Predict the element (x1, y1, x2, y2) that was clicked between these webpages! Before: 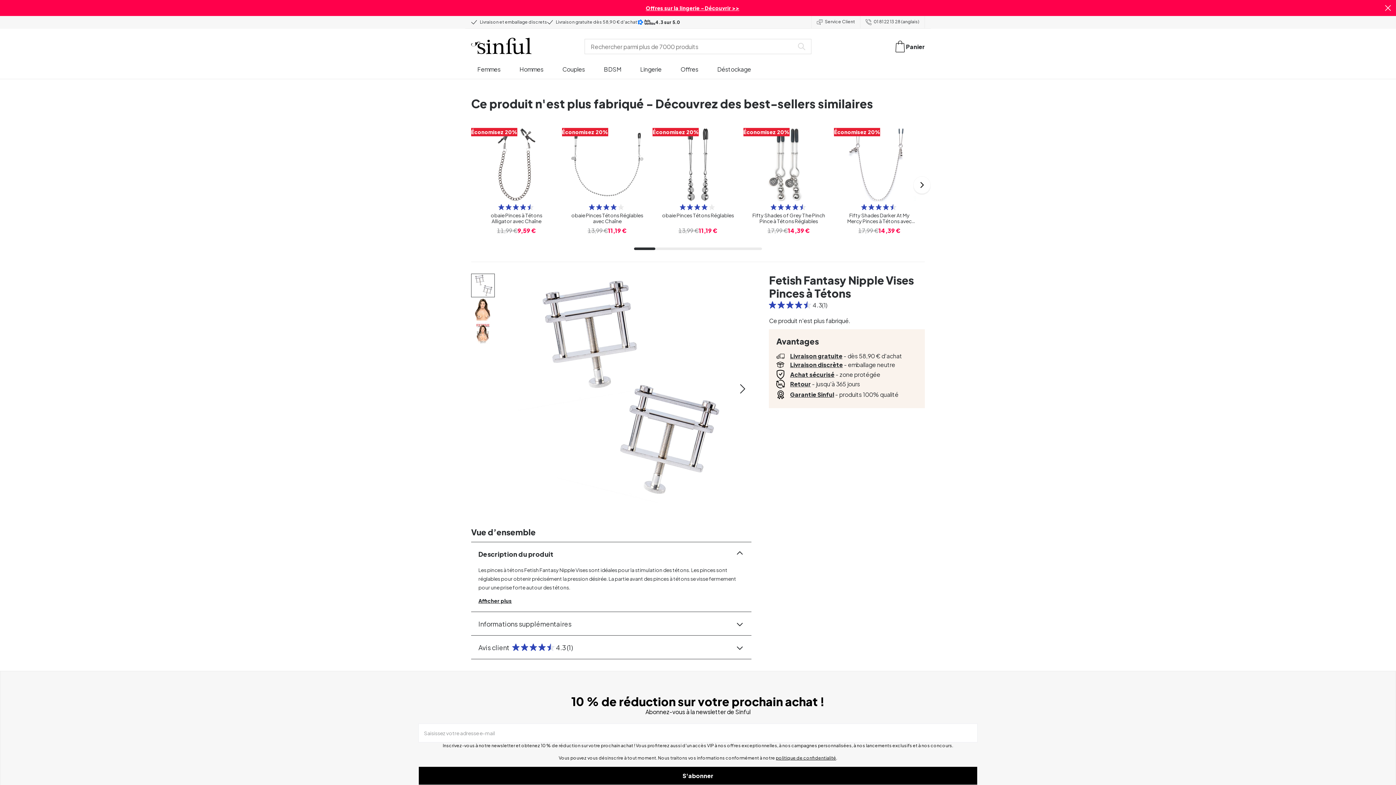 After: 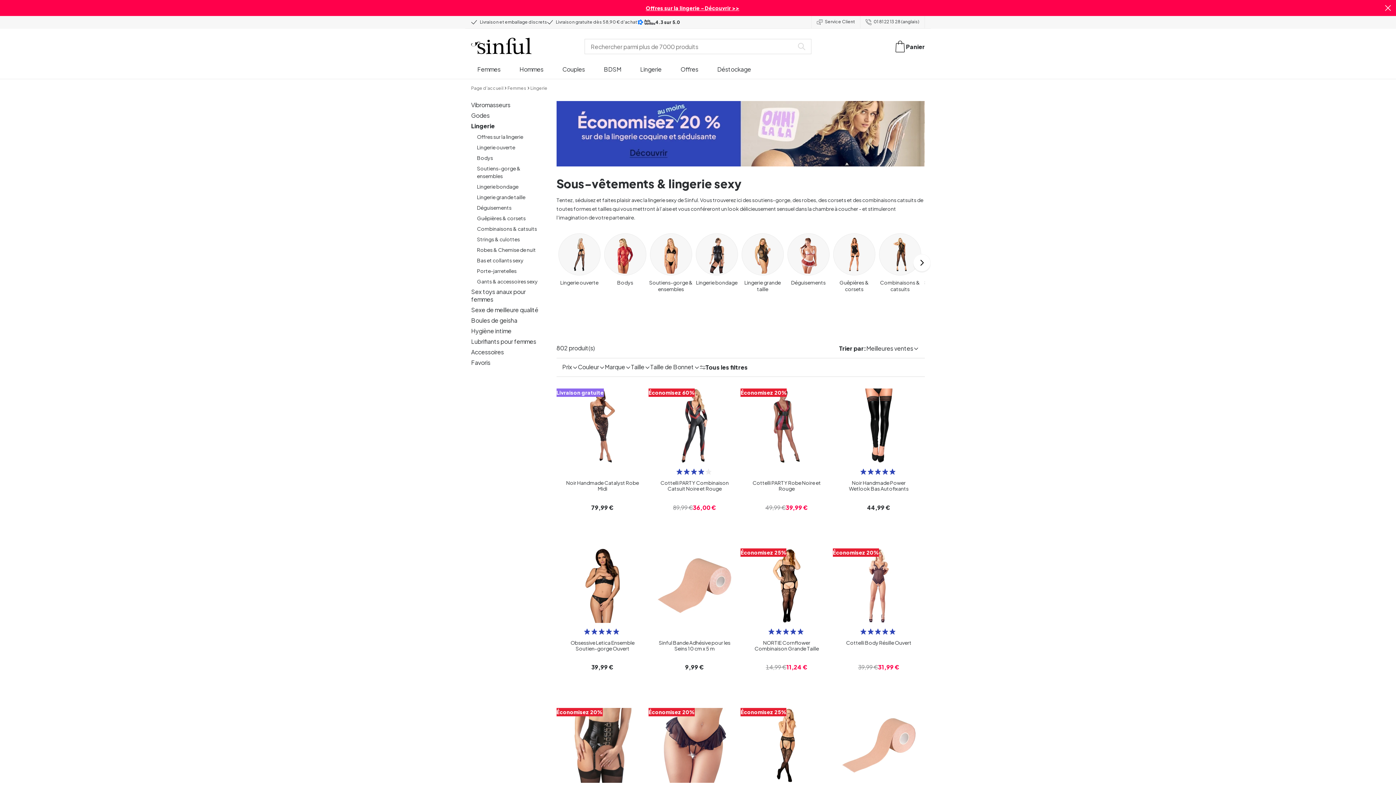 Action: bbox: (640, 65, 661, 78) label: Lingerie